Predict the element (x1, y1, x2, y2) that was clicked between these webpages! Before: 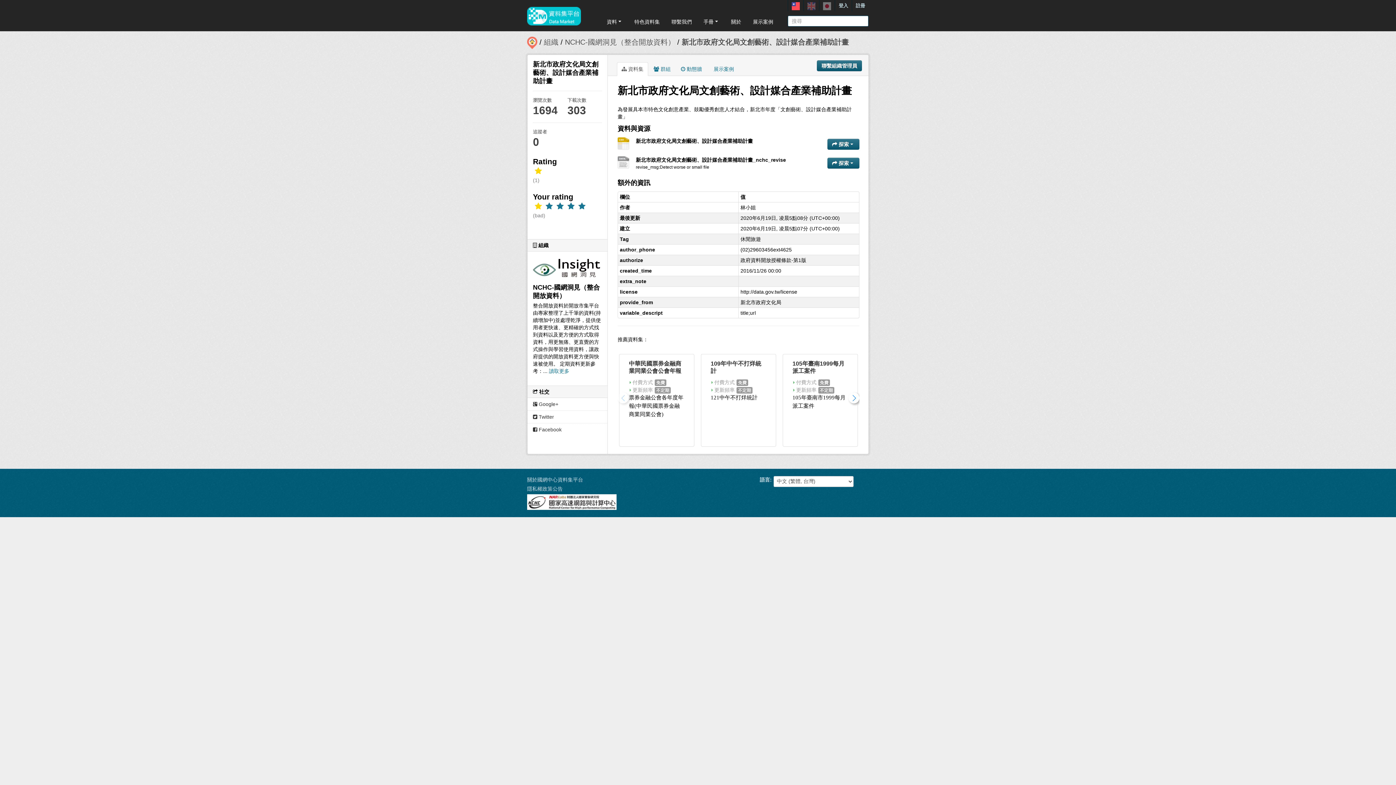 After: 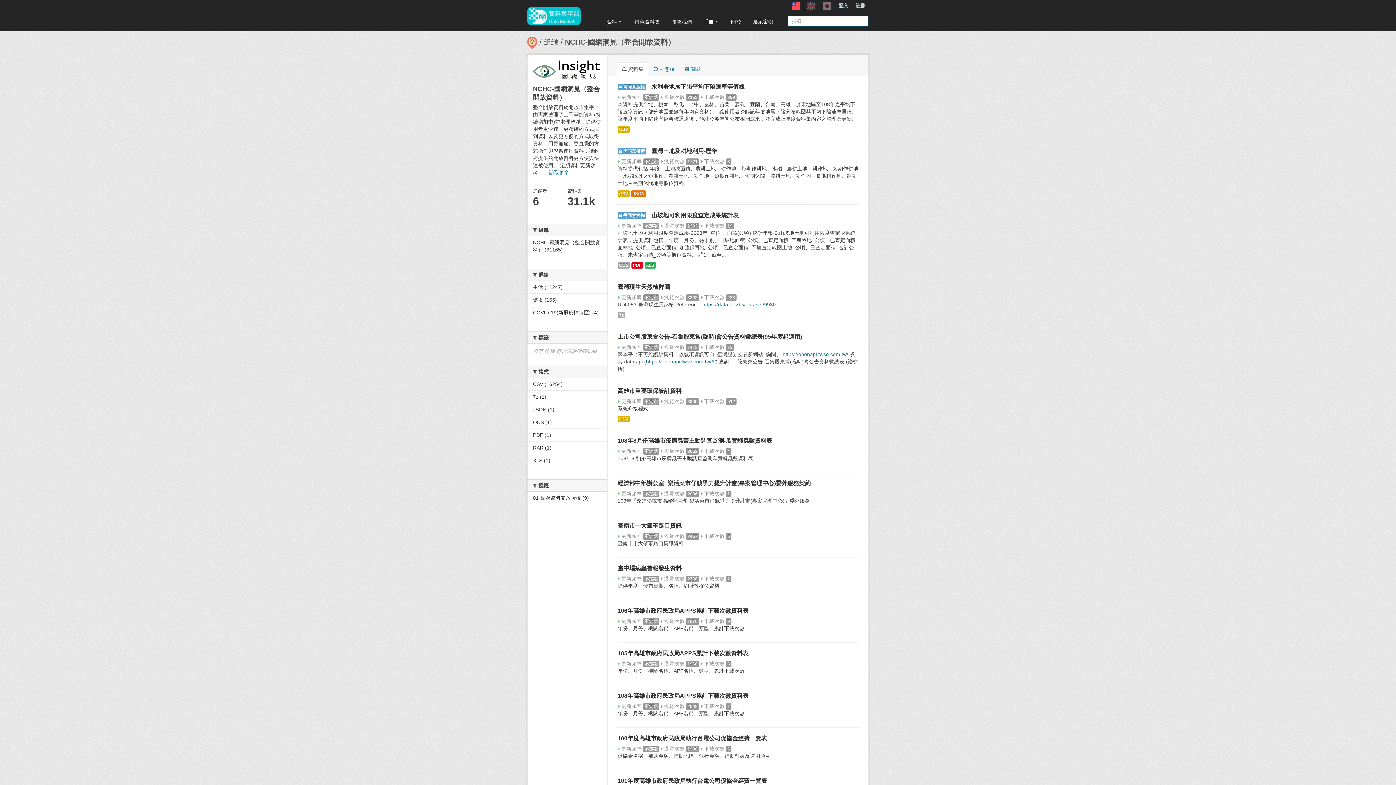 Action: bbox: (565, 38, 675, 46) label: NCHC-國網洞見（整合開放資料）